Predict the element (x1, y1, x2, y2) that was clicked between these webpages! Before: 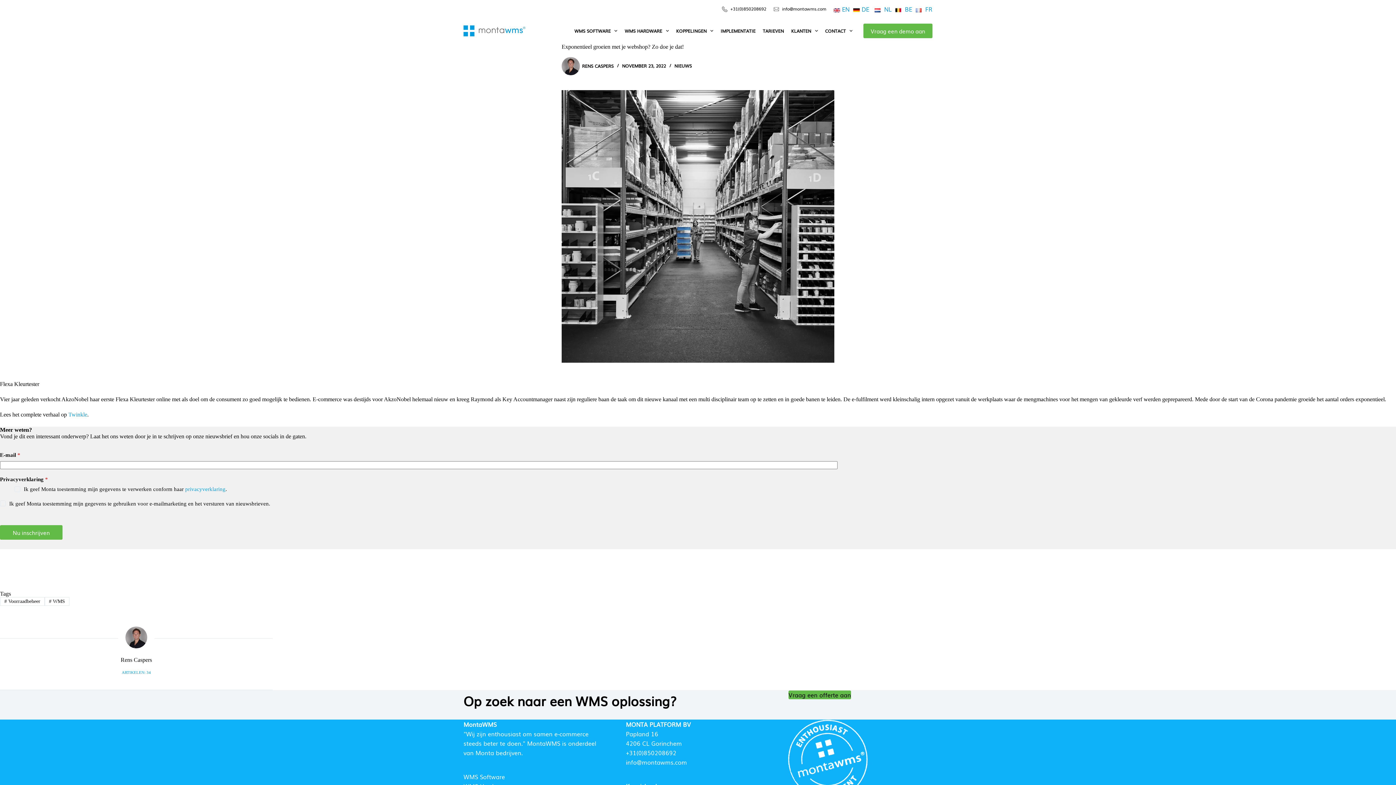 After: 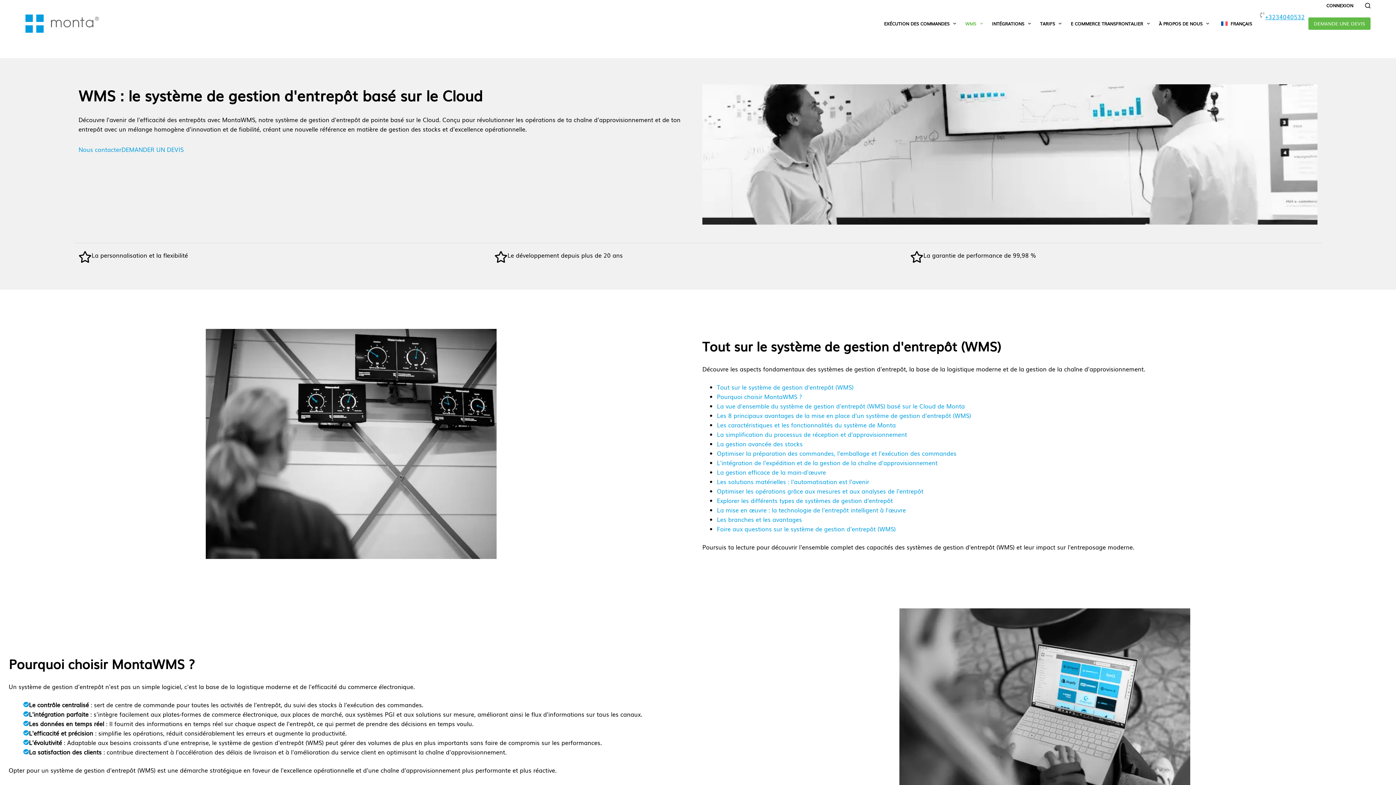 Action: bbox: (925, 4, 932, 13) label: FR